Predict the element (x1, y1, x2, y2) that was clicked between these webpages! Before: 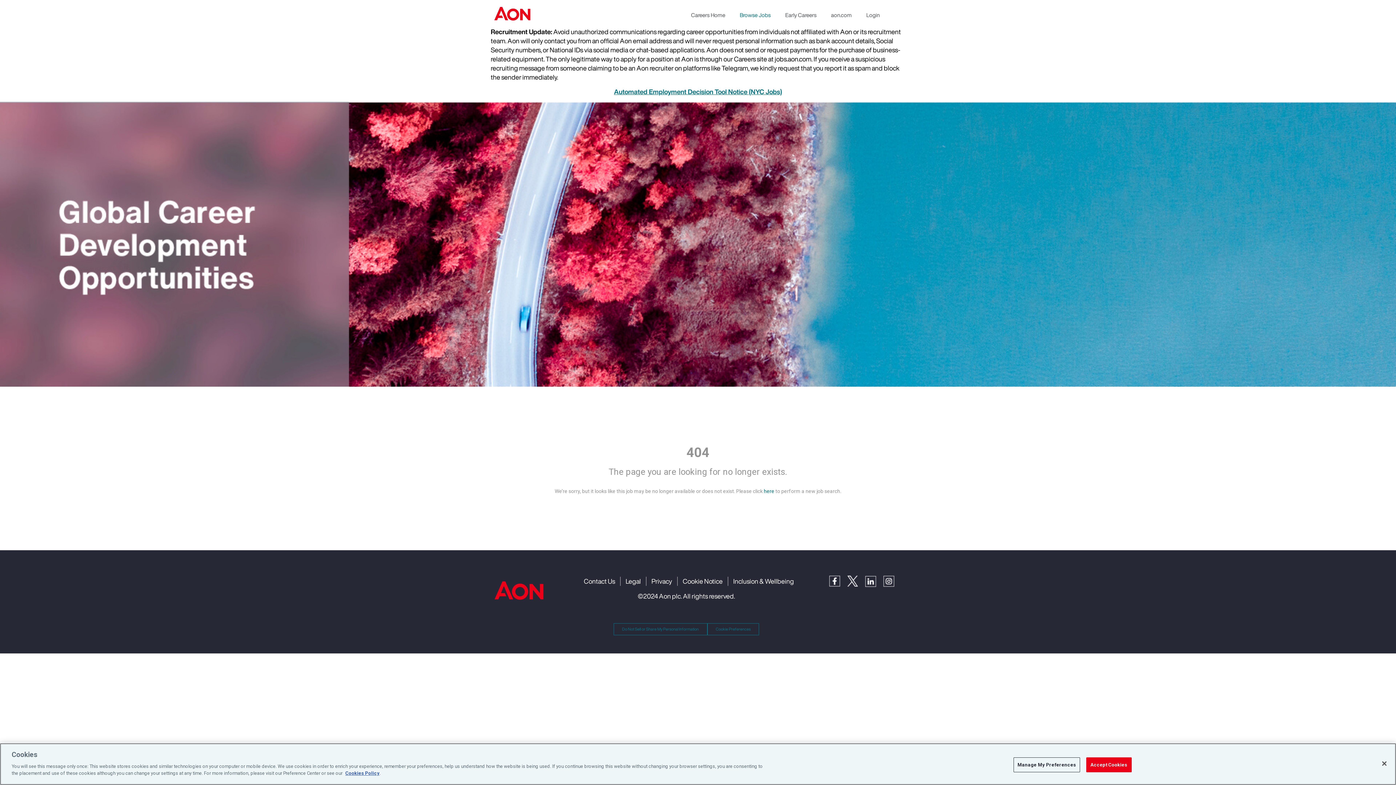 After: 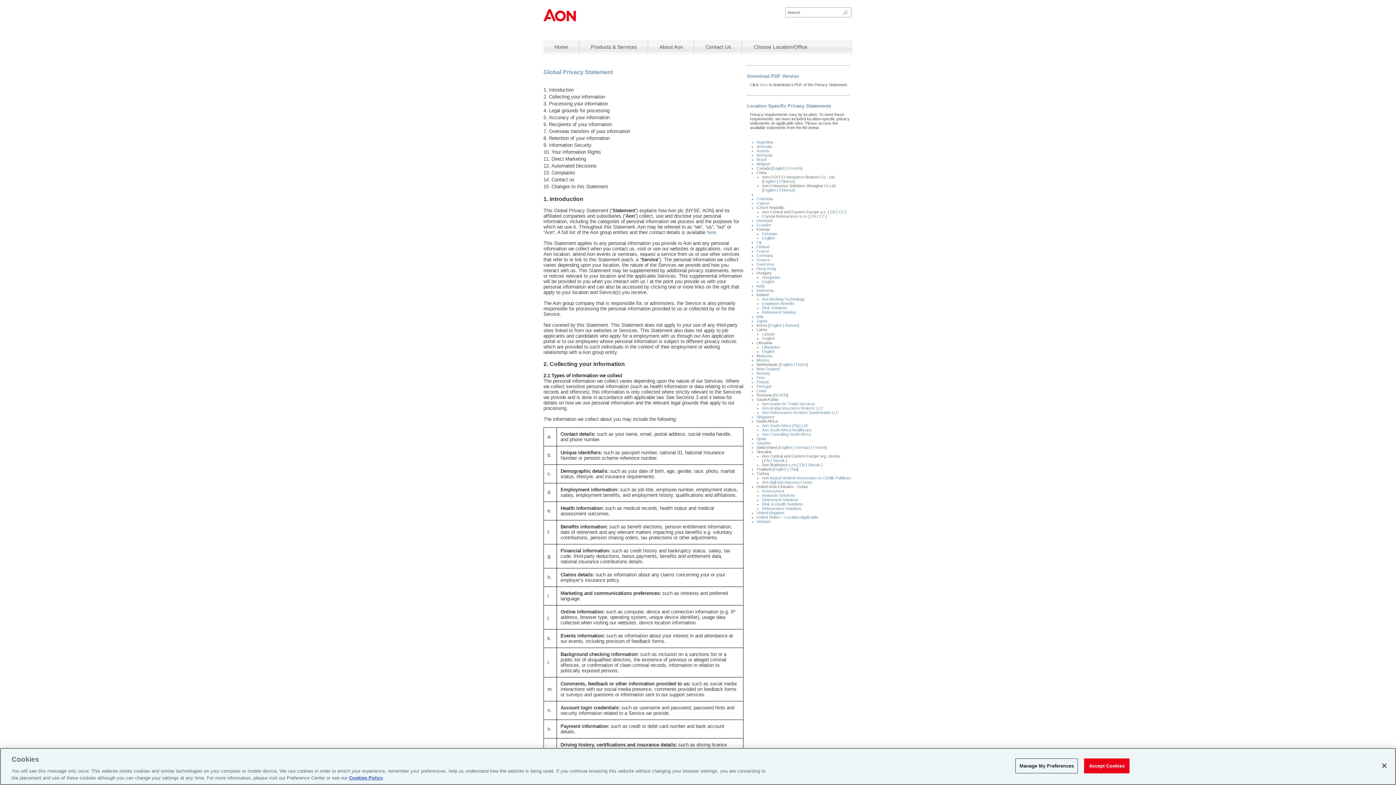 Action: label: Privacy bbox: (651, 576, 672, 586)